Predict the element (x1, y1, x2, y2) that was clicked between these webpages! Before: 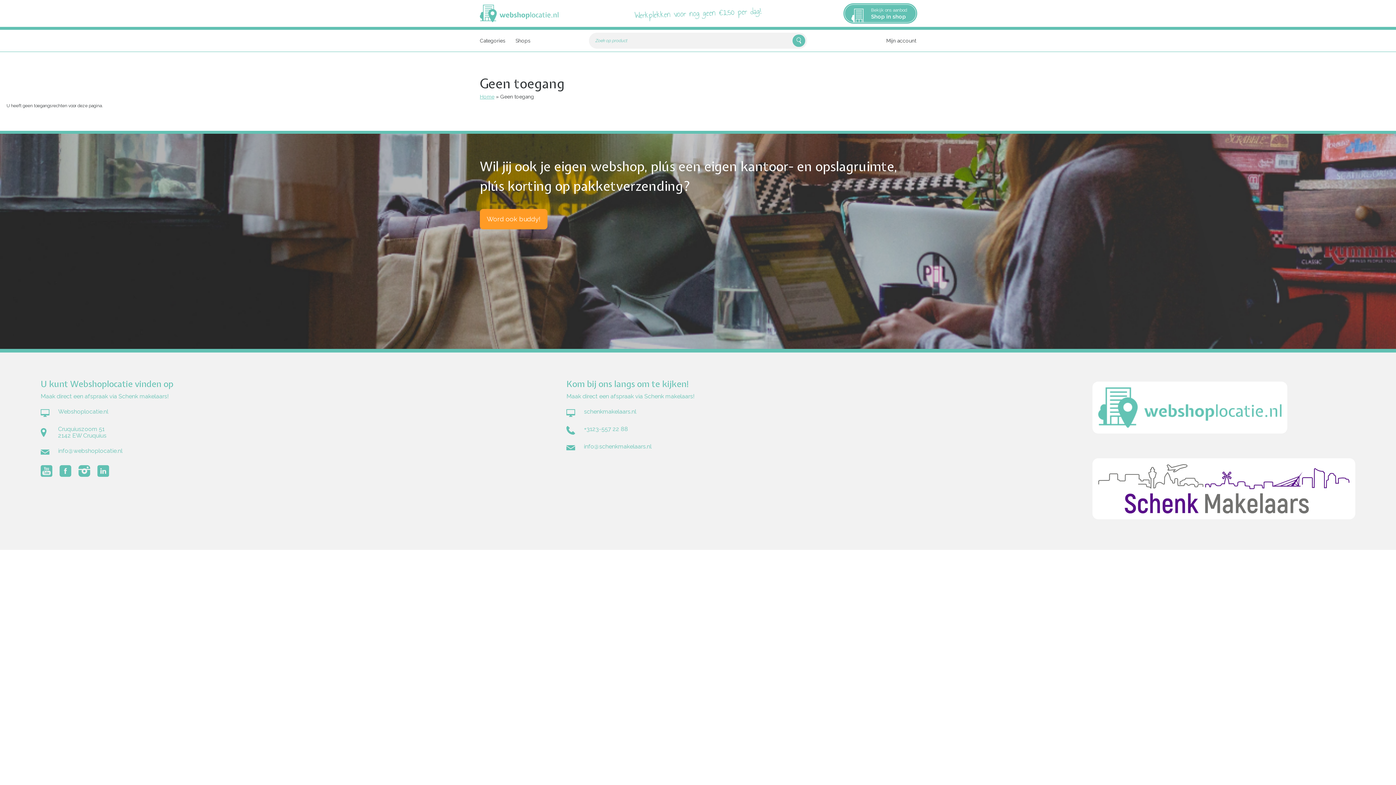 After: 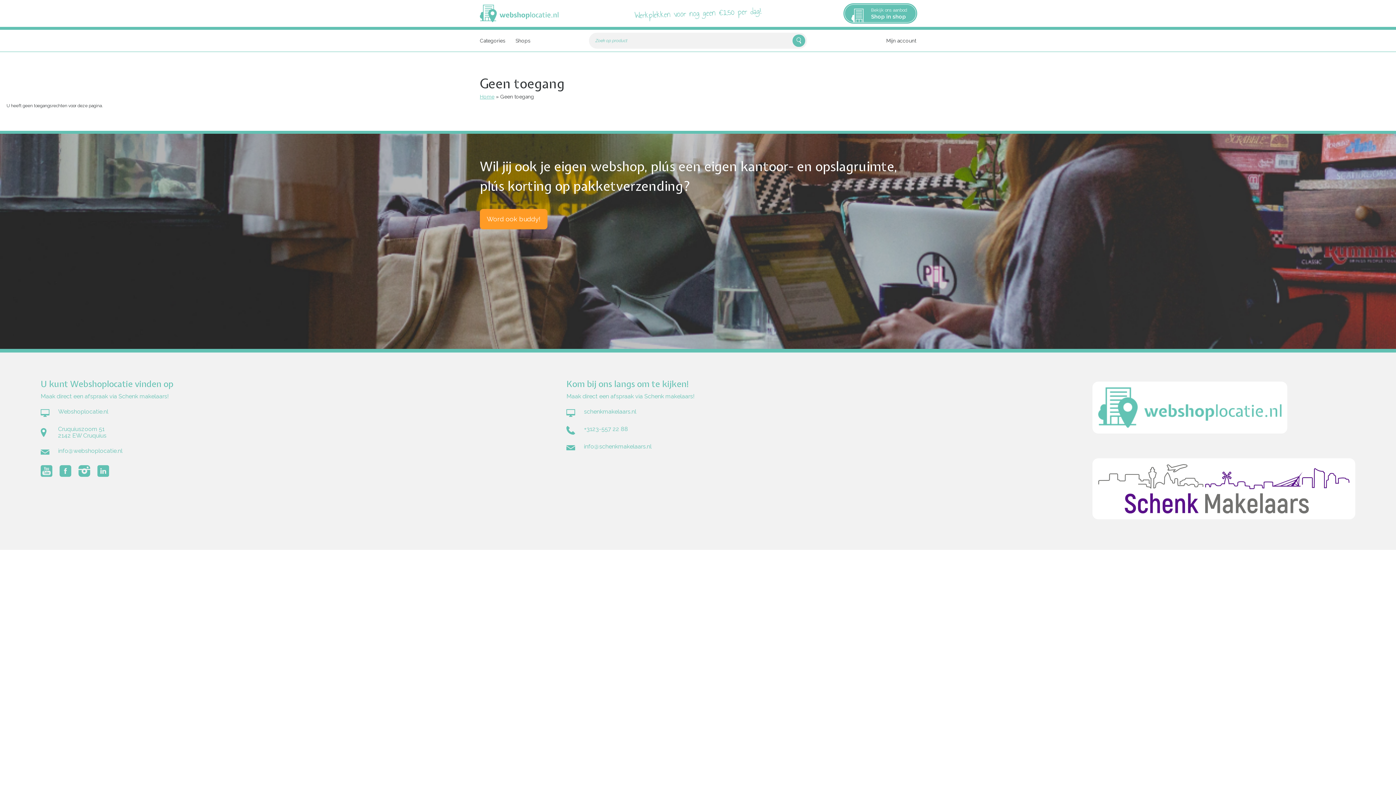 Action: bbox: (1092, 525, 1355, 532)